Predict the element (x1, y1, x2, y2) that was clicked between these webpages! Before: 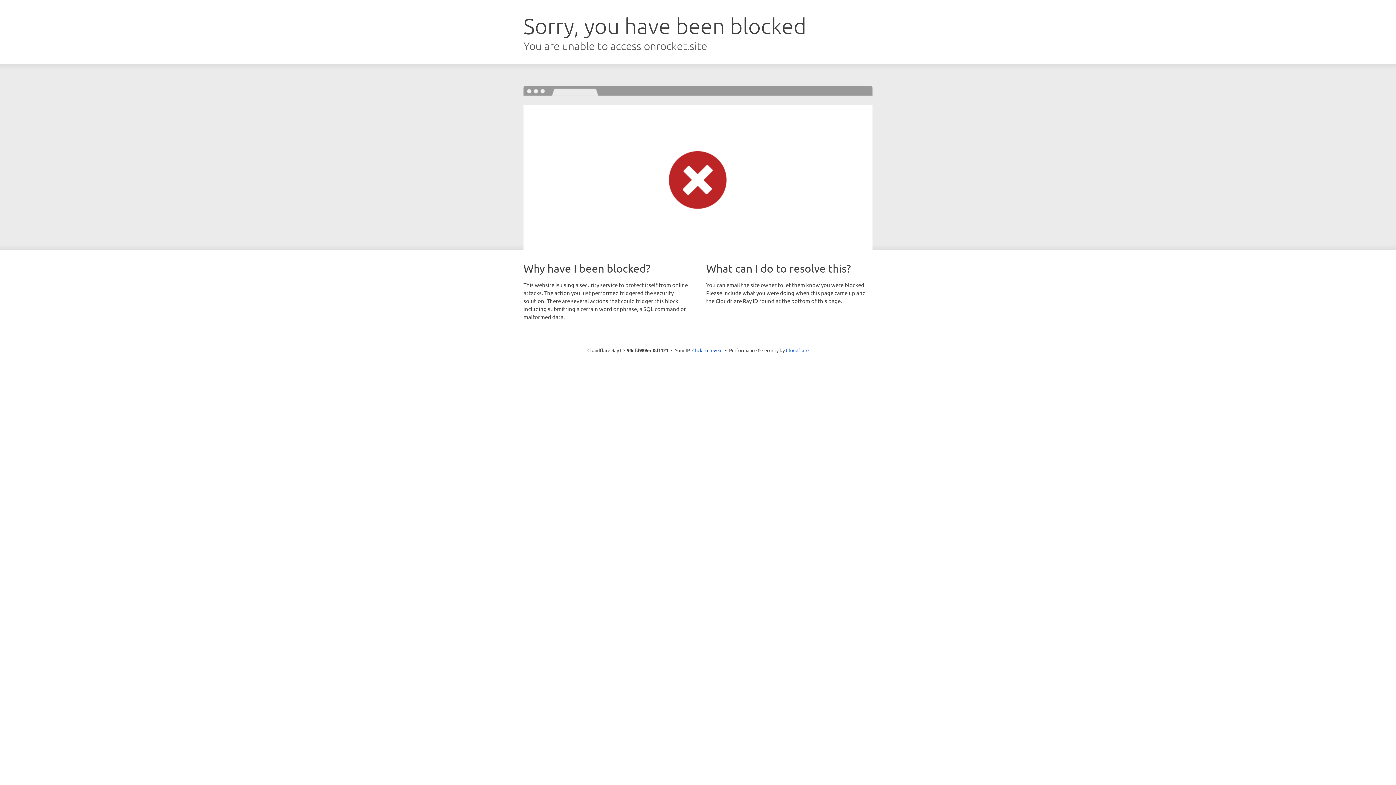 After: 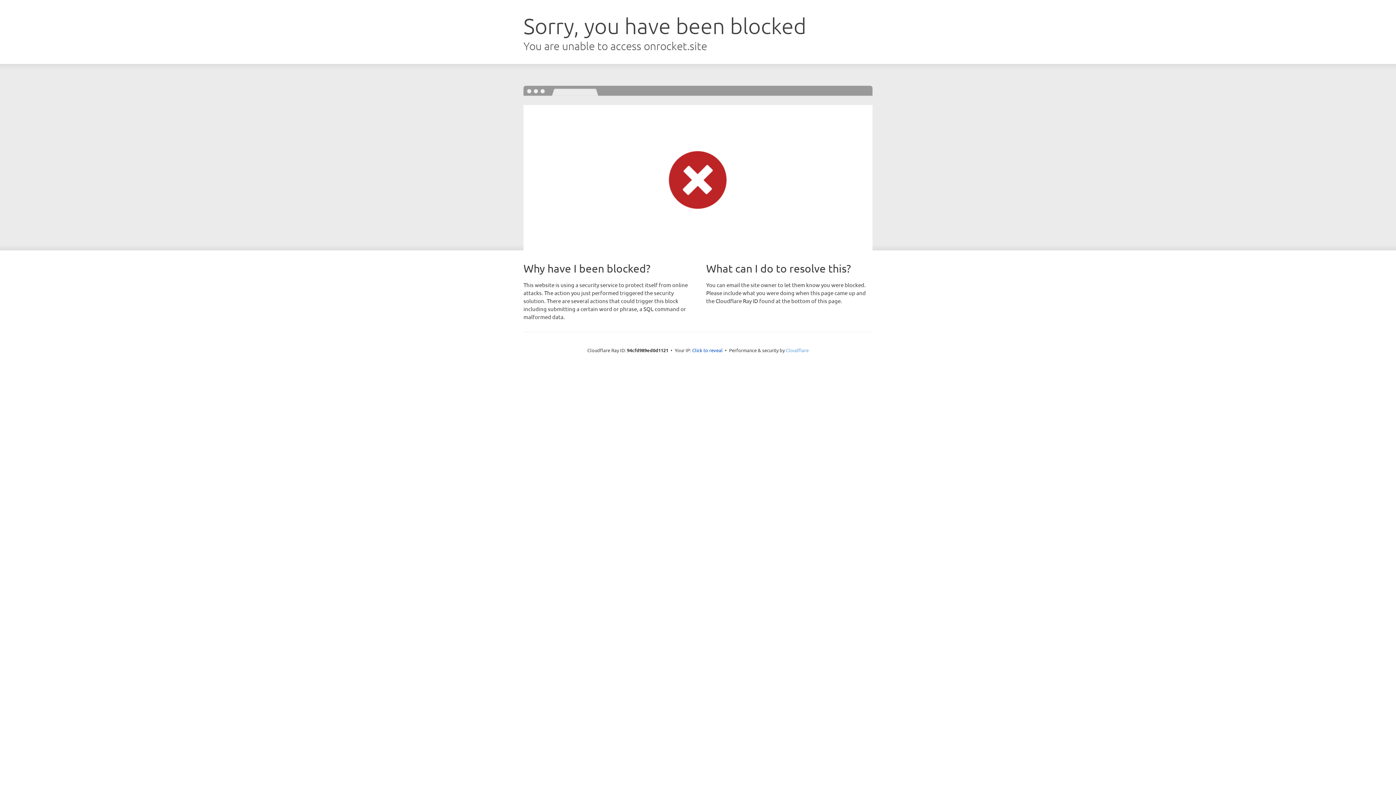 Action: label: Cloudflare bbox: (786, 347, 808, 353)